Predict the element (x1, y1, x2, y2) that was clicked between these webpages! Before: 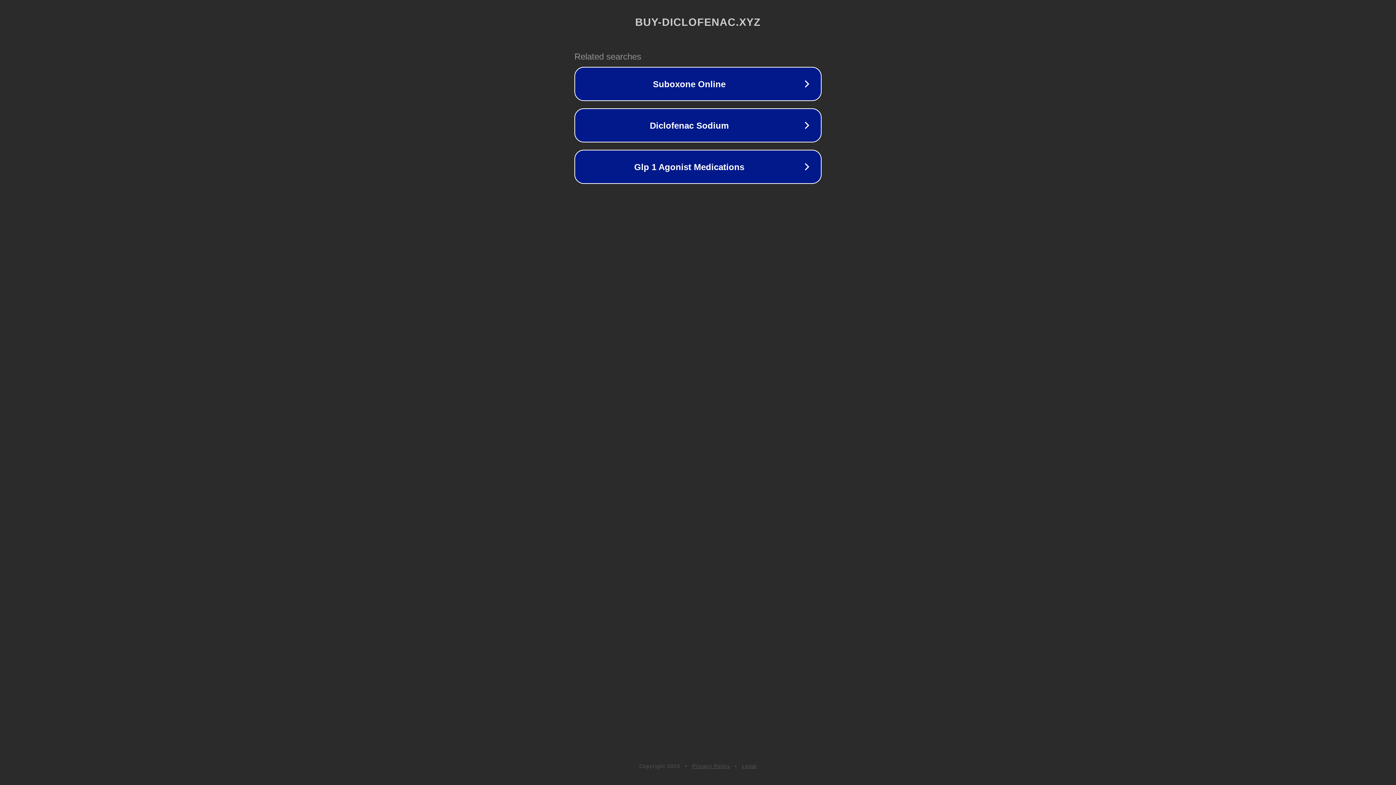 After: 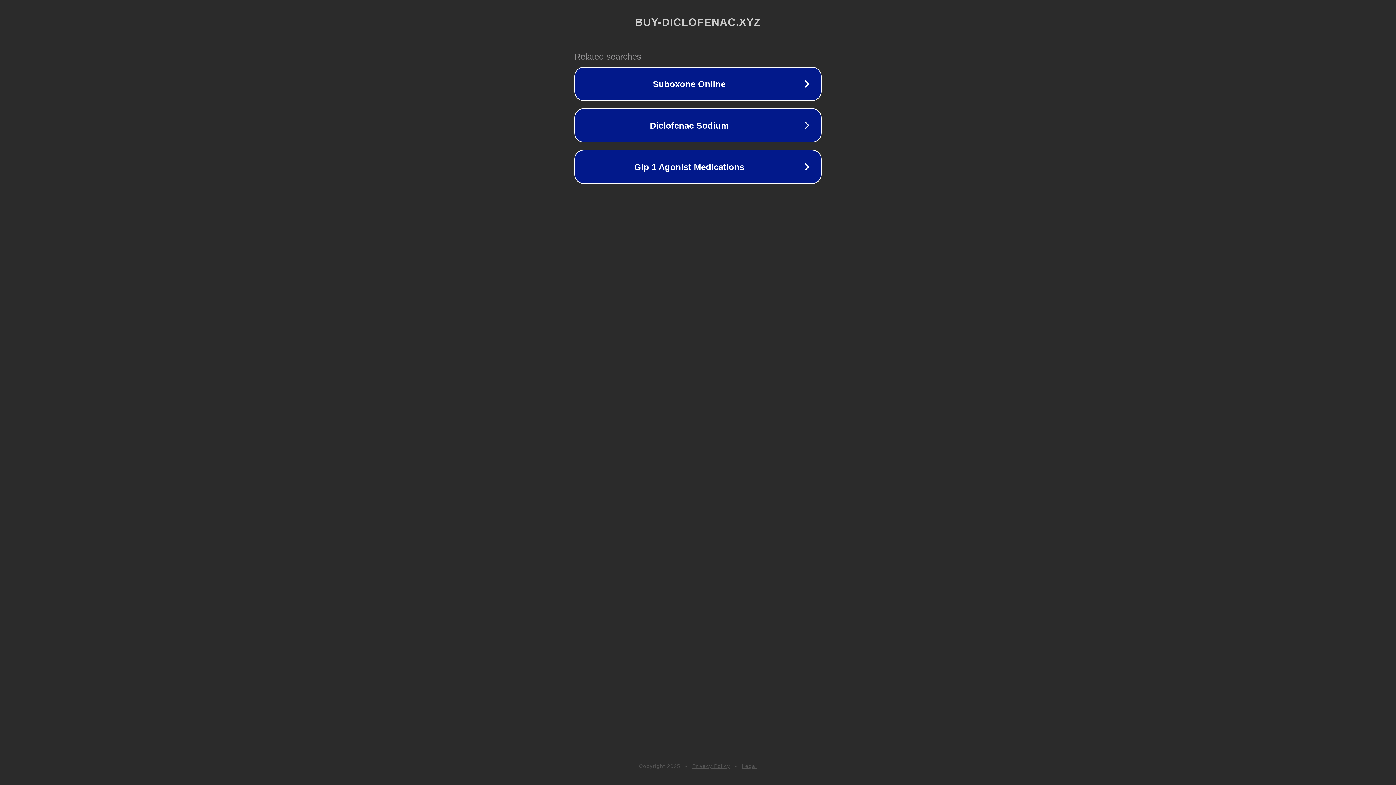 Action: label: Legal bbox: (742, 763, 757, 769)